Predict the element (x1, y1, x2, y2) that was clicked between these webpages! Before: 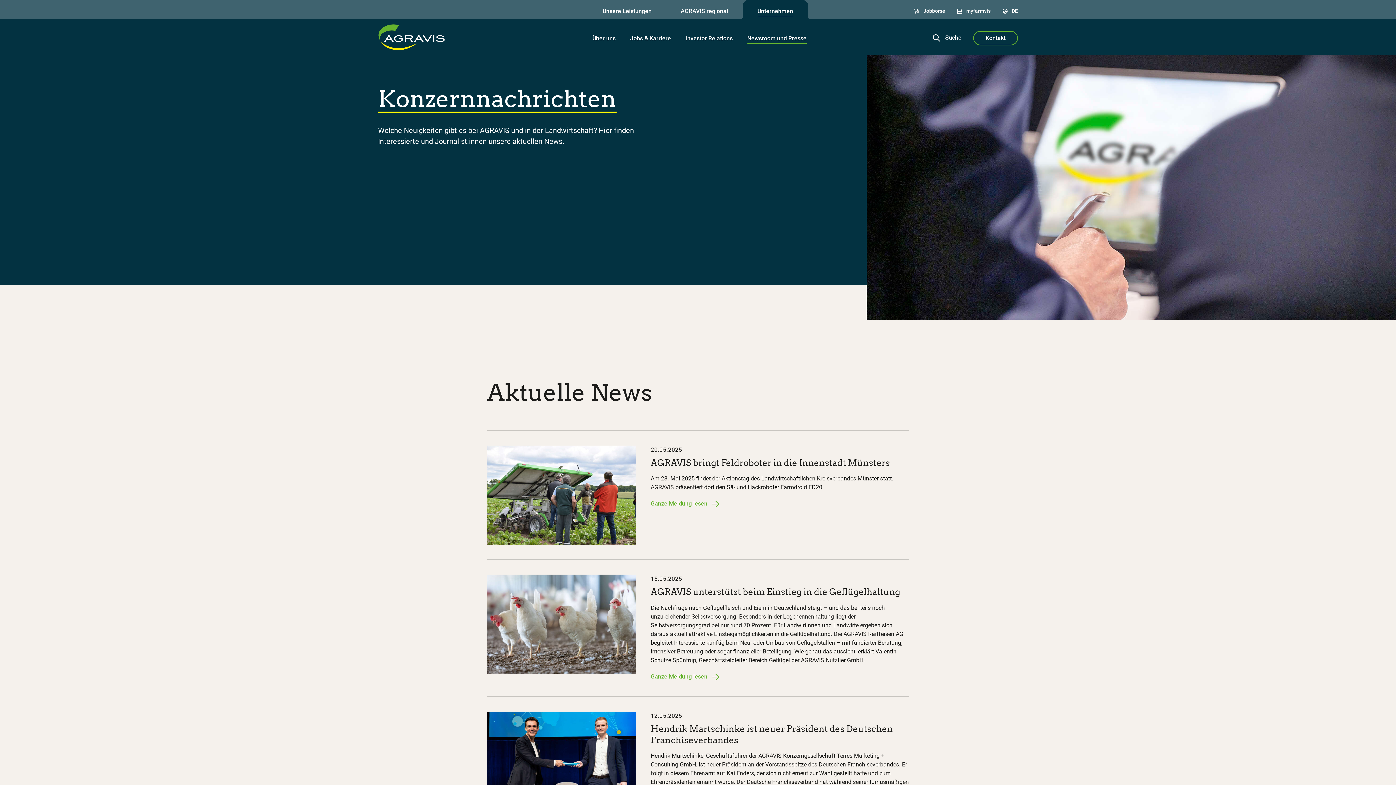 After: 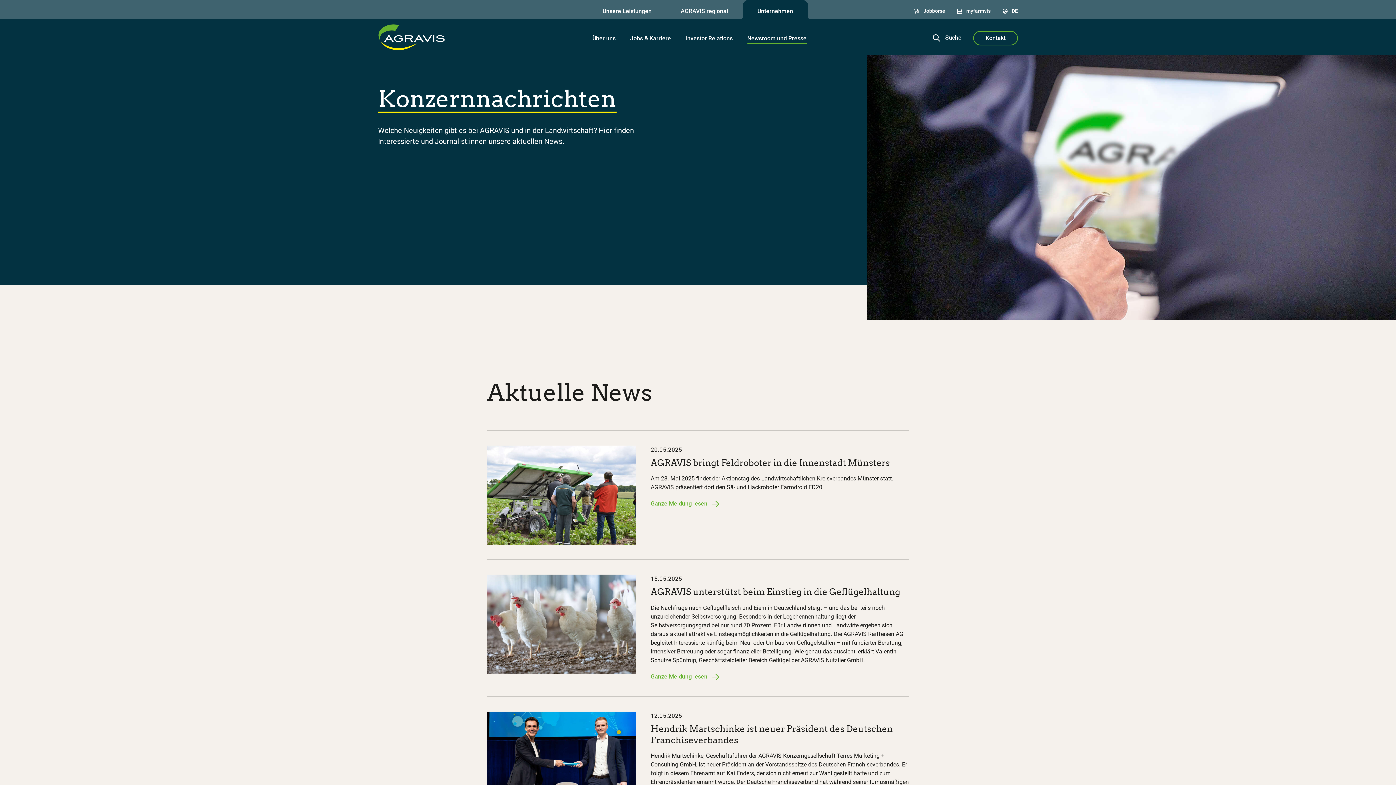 Action: label: Newsroom und Presse bbox: (740, 34, 814, 43)